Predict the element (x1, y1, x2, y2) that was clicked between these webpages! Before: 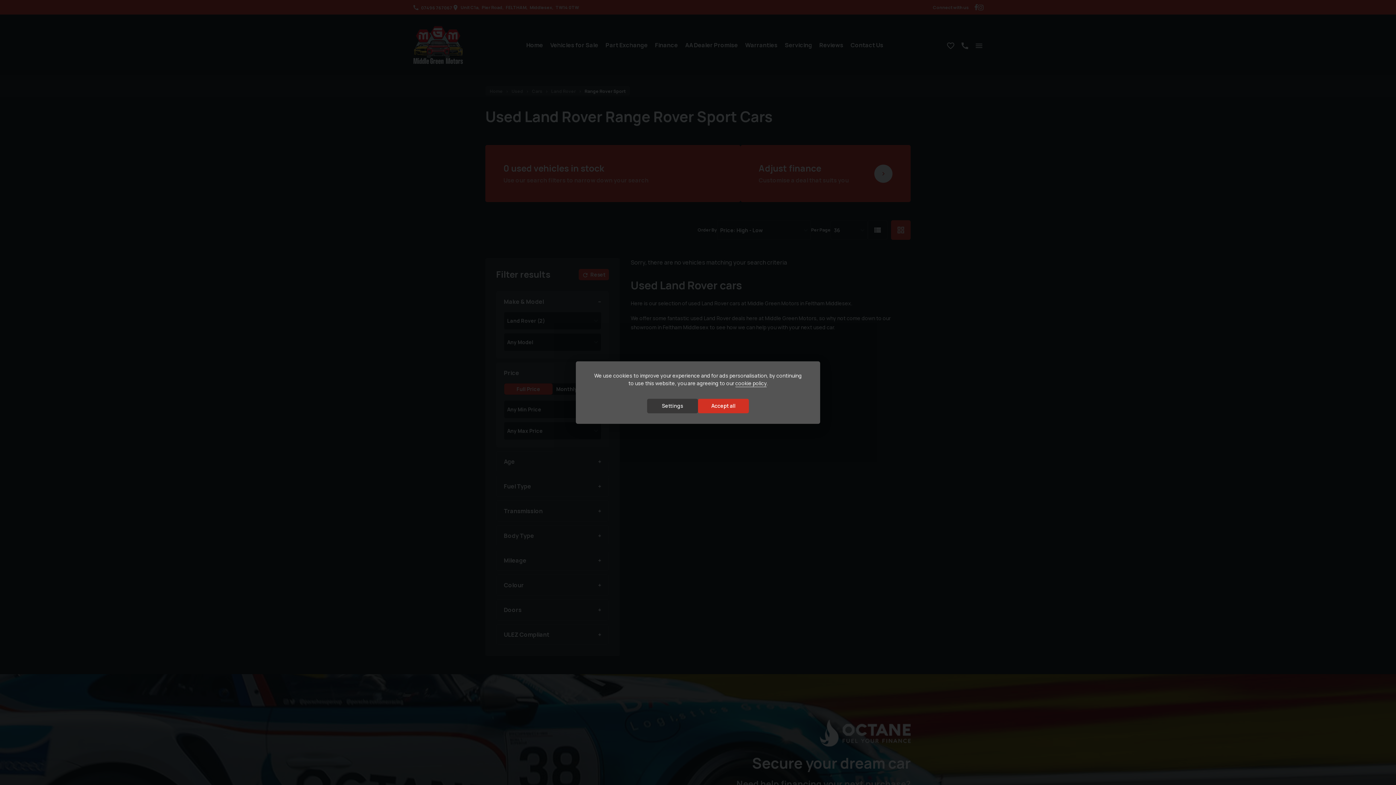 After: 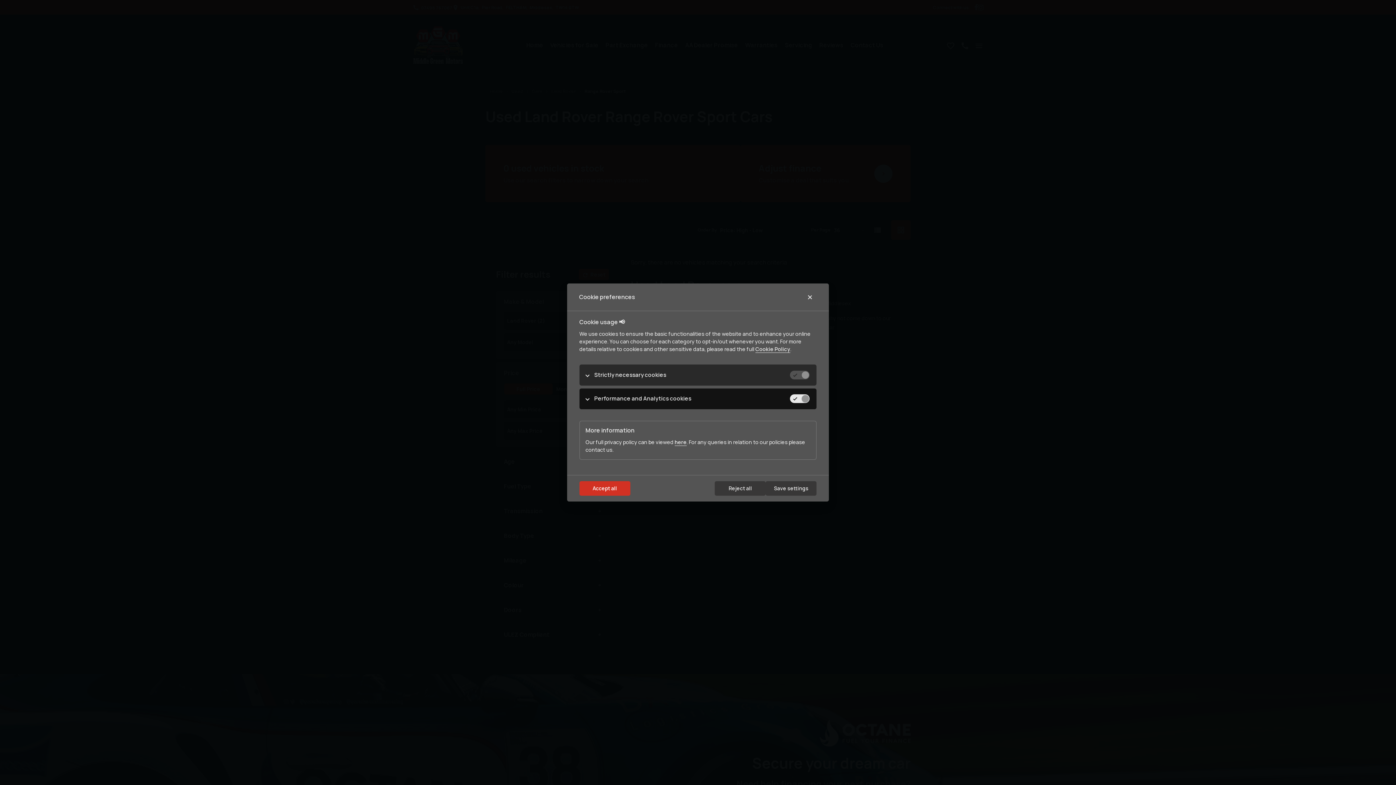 Action: bbox: (647, 398, 698, 413) label: Settings